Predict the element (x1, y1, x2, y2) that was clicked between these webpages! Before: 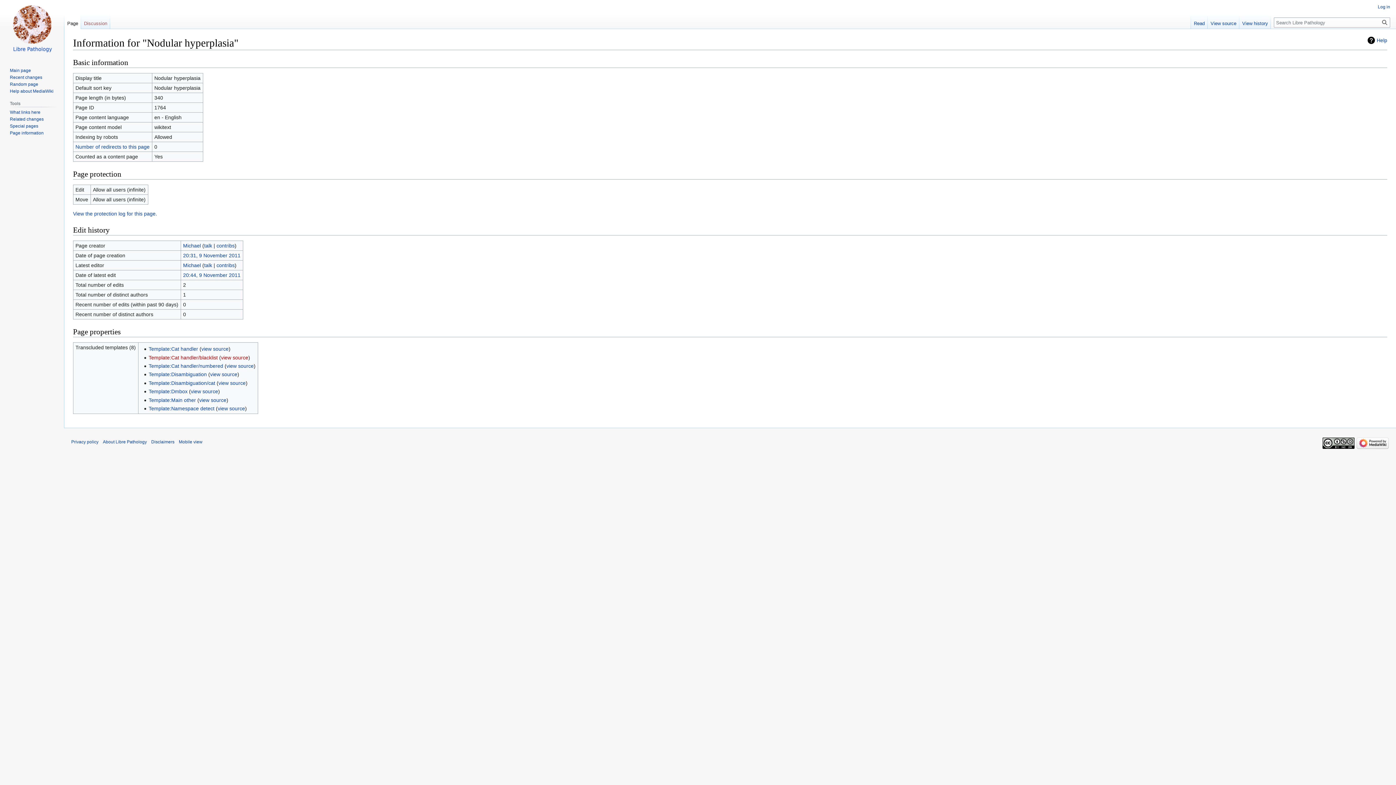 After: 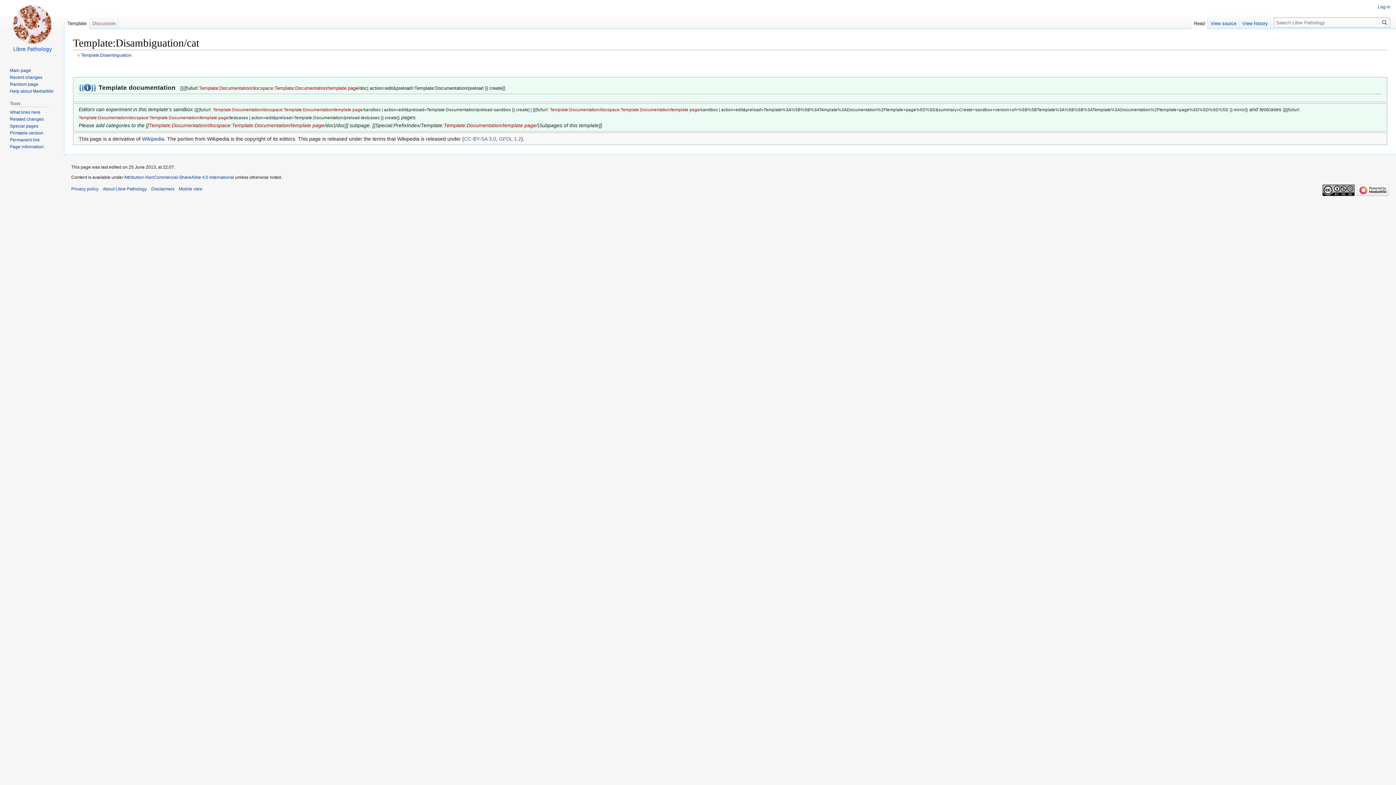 Action: bbox: (148, 380, 215, 386) label: Template:Disambiguation/cat